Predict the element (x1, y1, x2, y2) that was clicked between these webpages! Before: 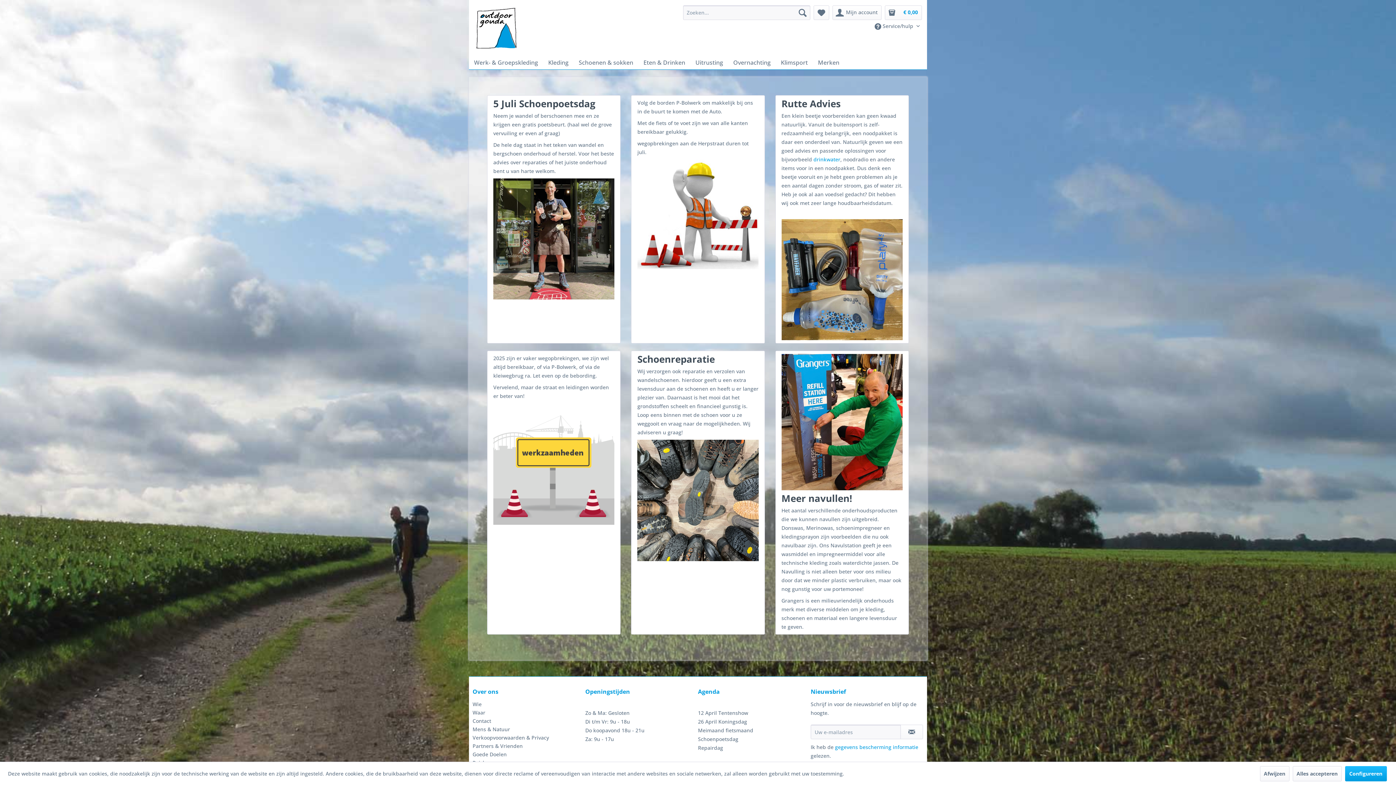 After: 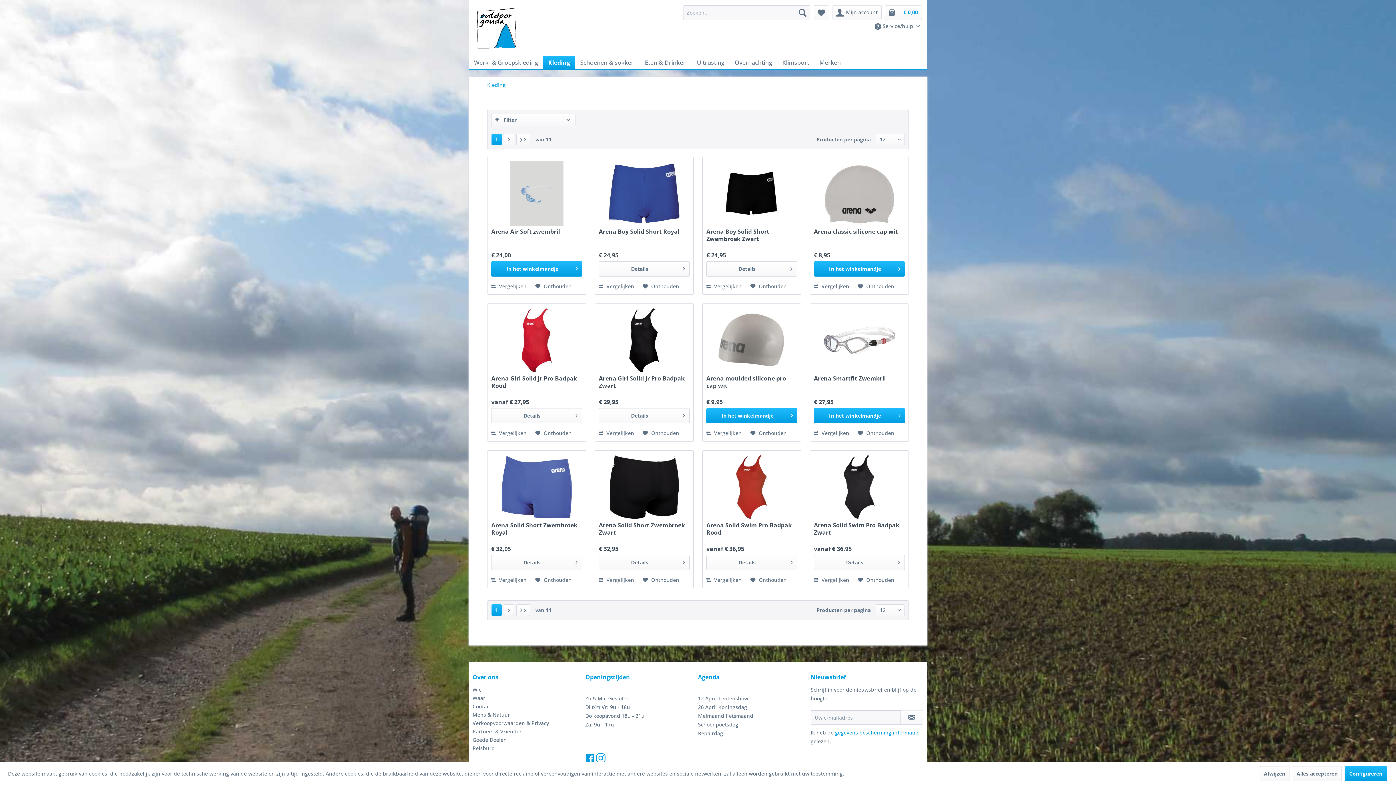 Action: bbox: (543, 55, 573, 69) label: Kleding